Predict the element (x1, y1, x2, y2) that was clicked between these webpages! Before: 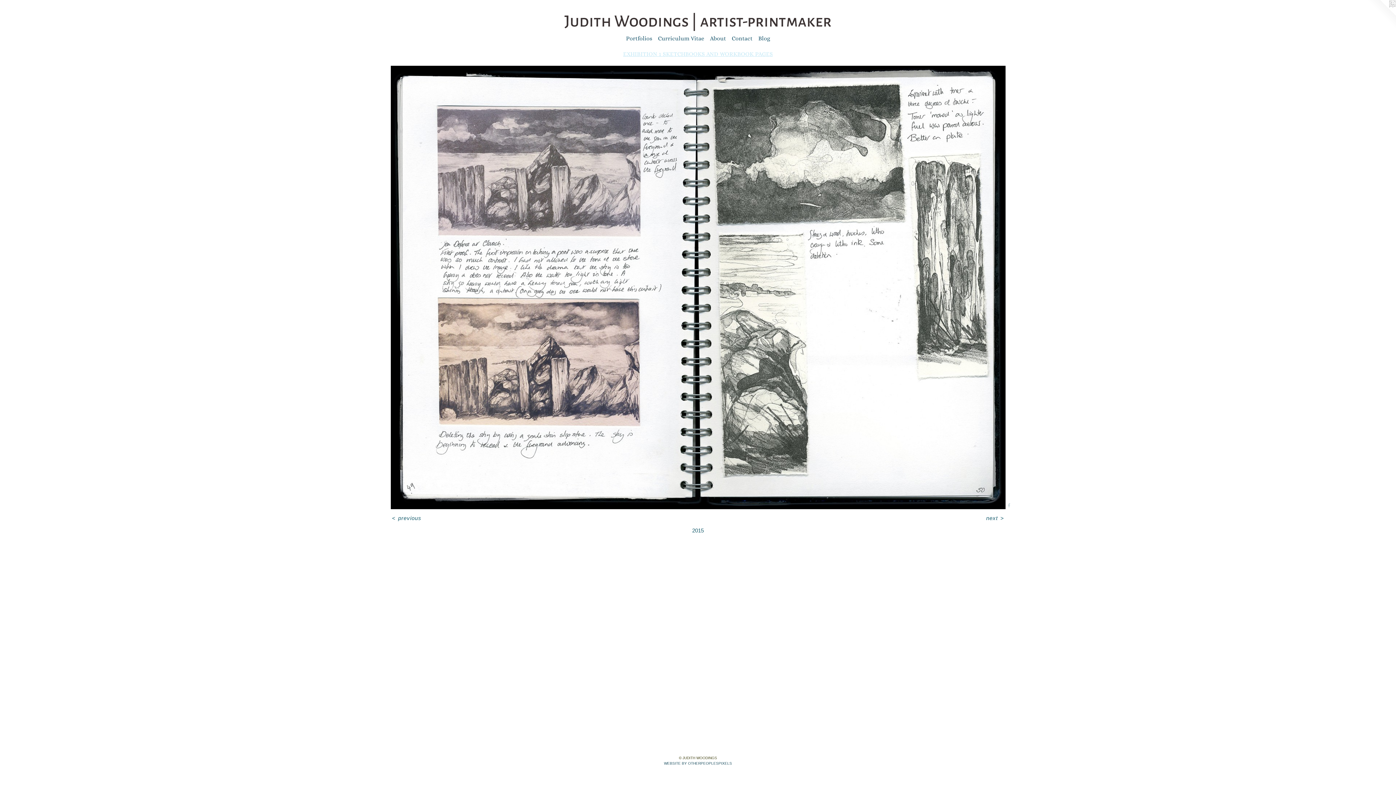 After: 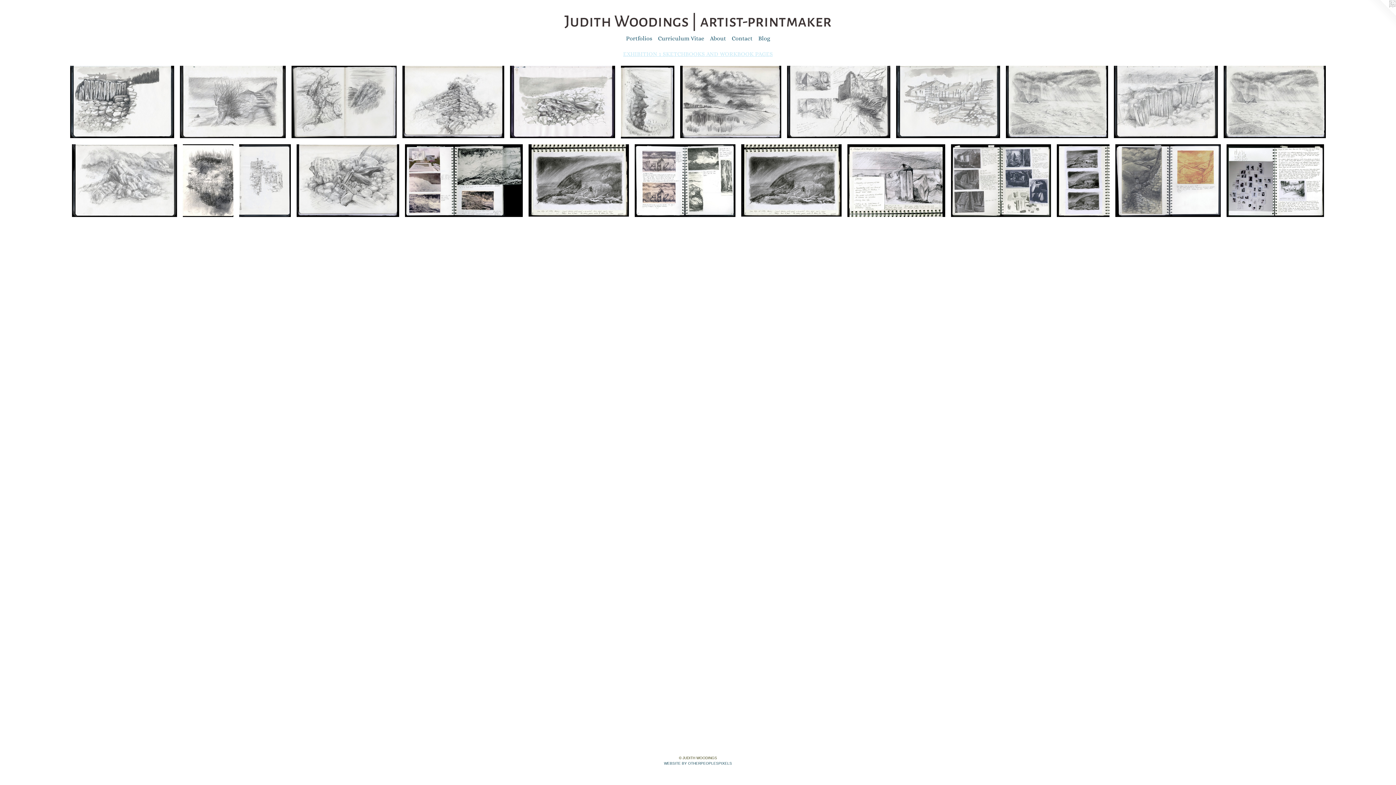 Action: label: EXHIBITION 1 SKETCHBOOKS AND WORKBOOK PAGES bbox: (623, 50, 773, 57)